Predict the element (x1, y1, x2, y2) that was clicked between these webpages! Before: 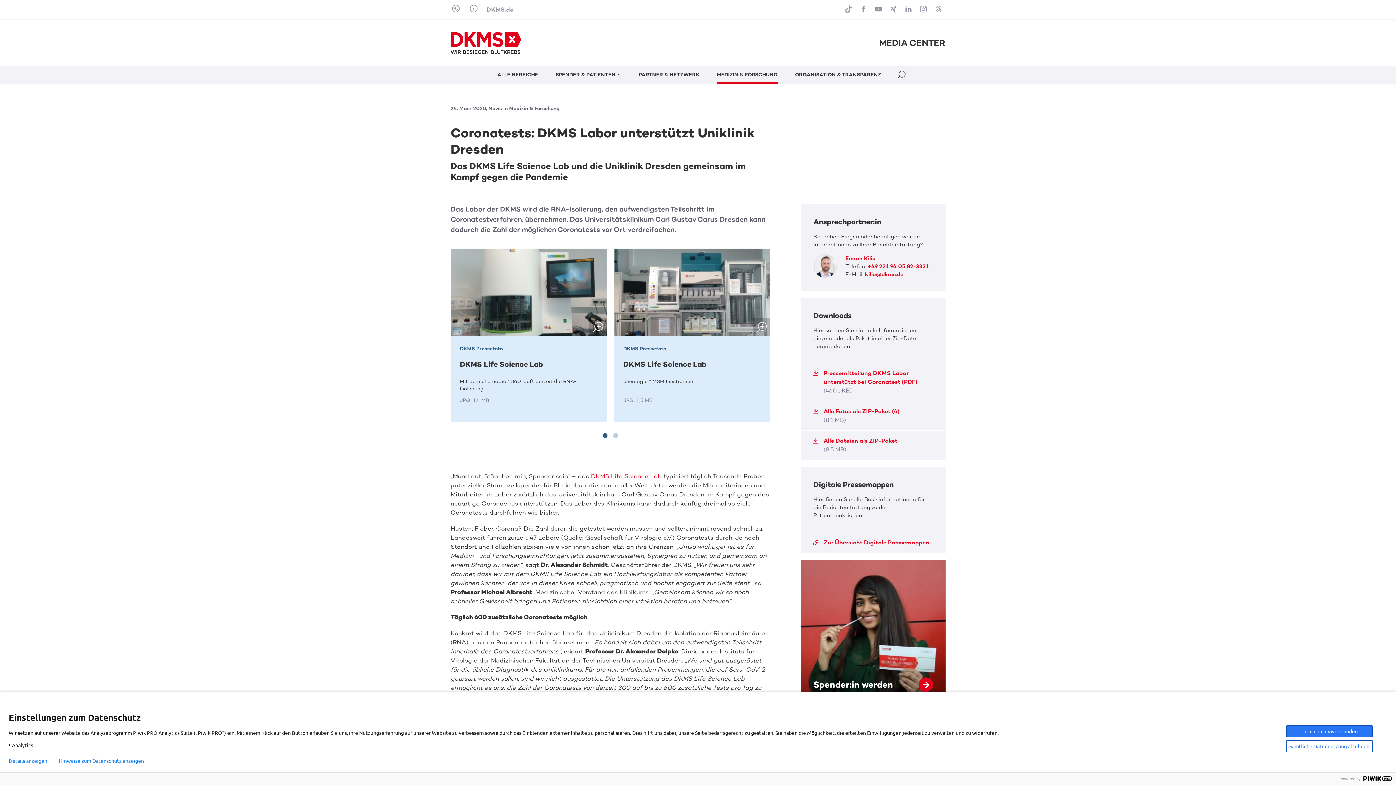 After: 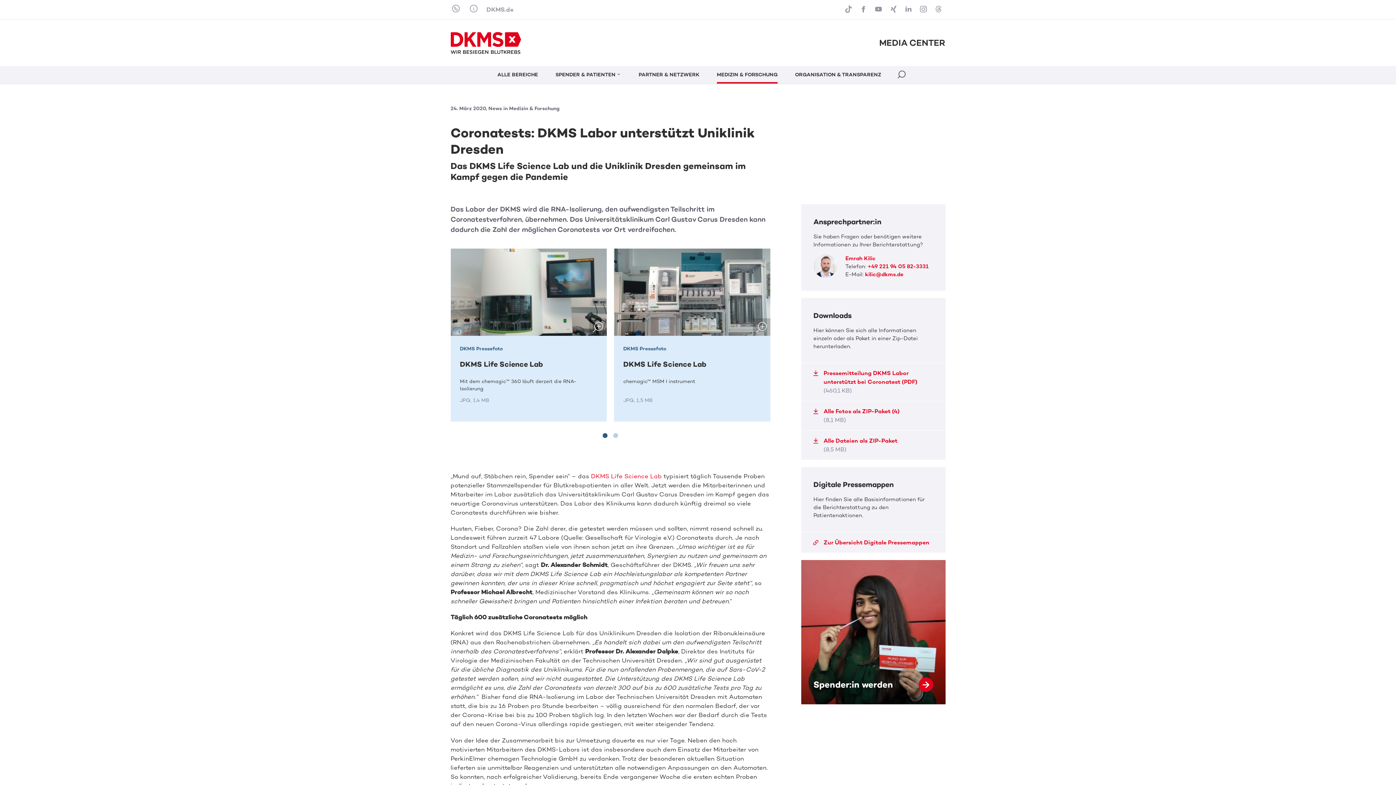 Action: label: Sämtliche Datennutzung ablehnen bbox: (1286, 740, 1373, 752)